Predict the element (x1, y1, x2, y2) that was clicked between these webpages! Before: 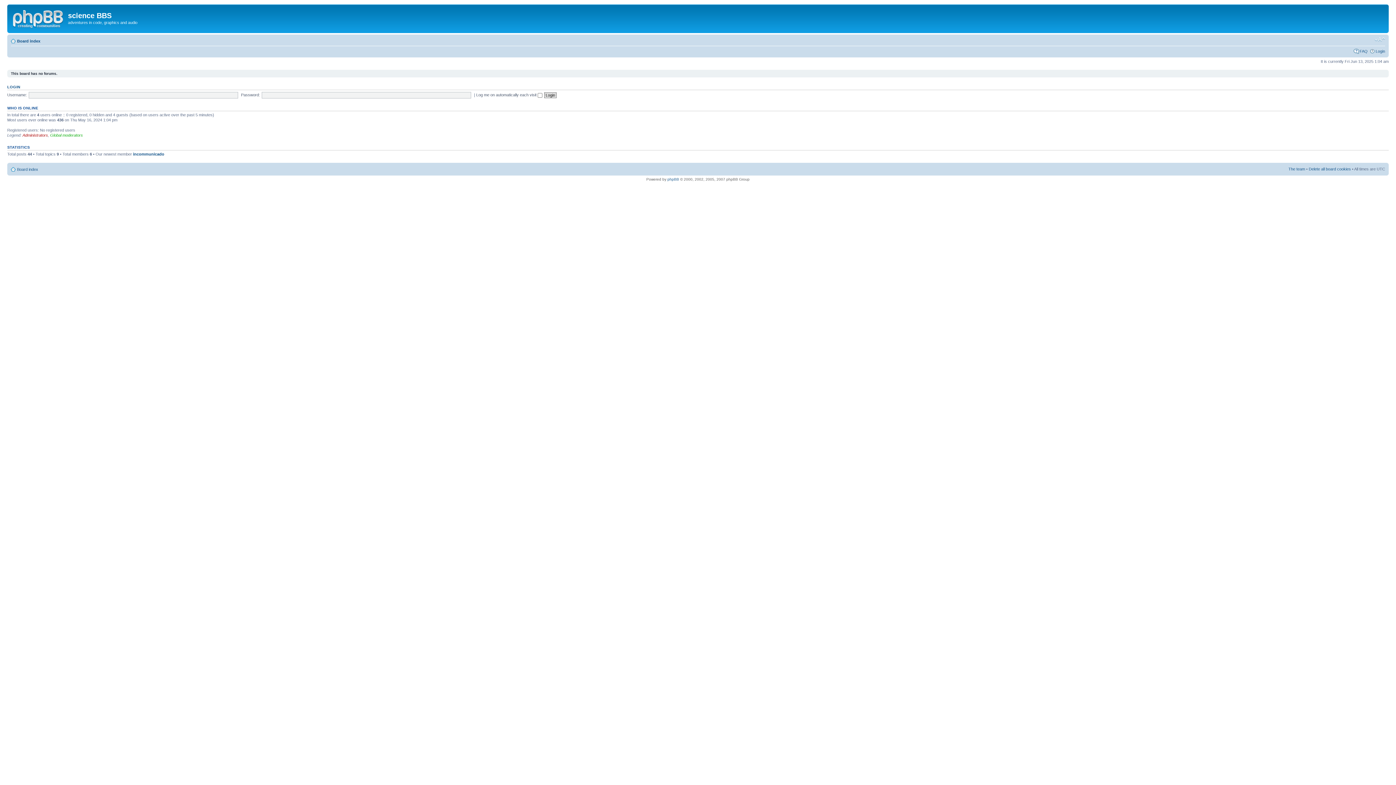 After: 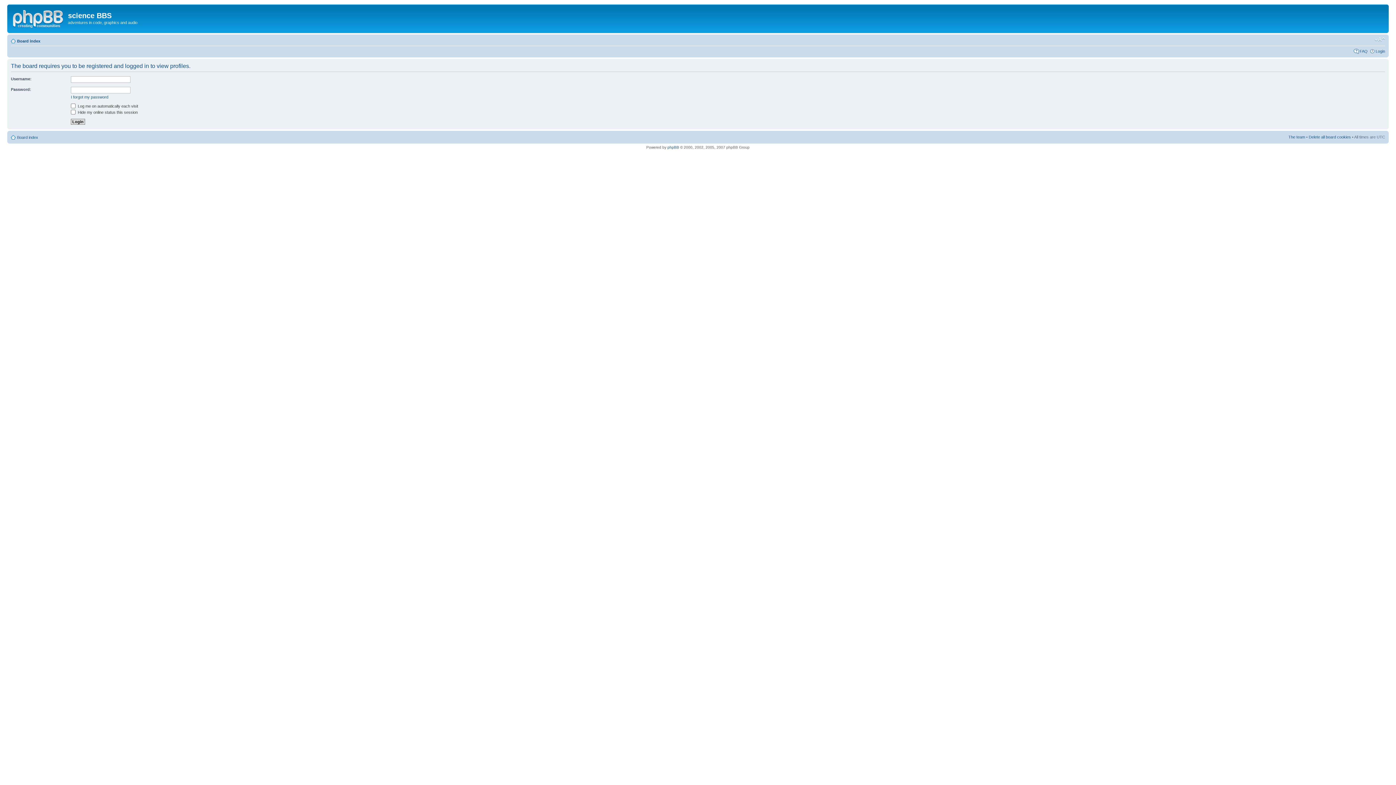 Action: bbox: (133, 152, 164, 156) label: incommunicado